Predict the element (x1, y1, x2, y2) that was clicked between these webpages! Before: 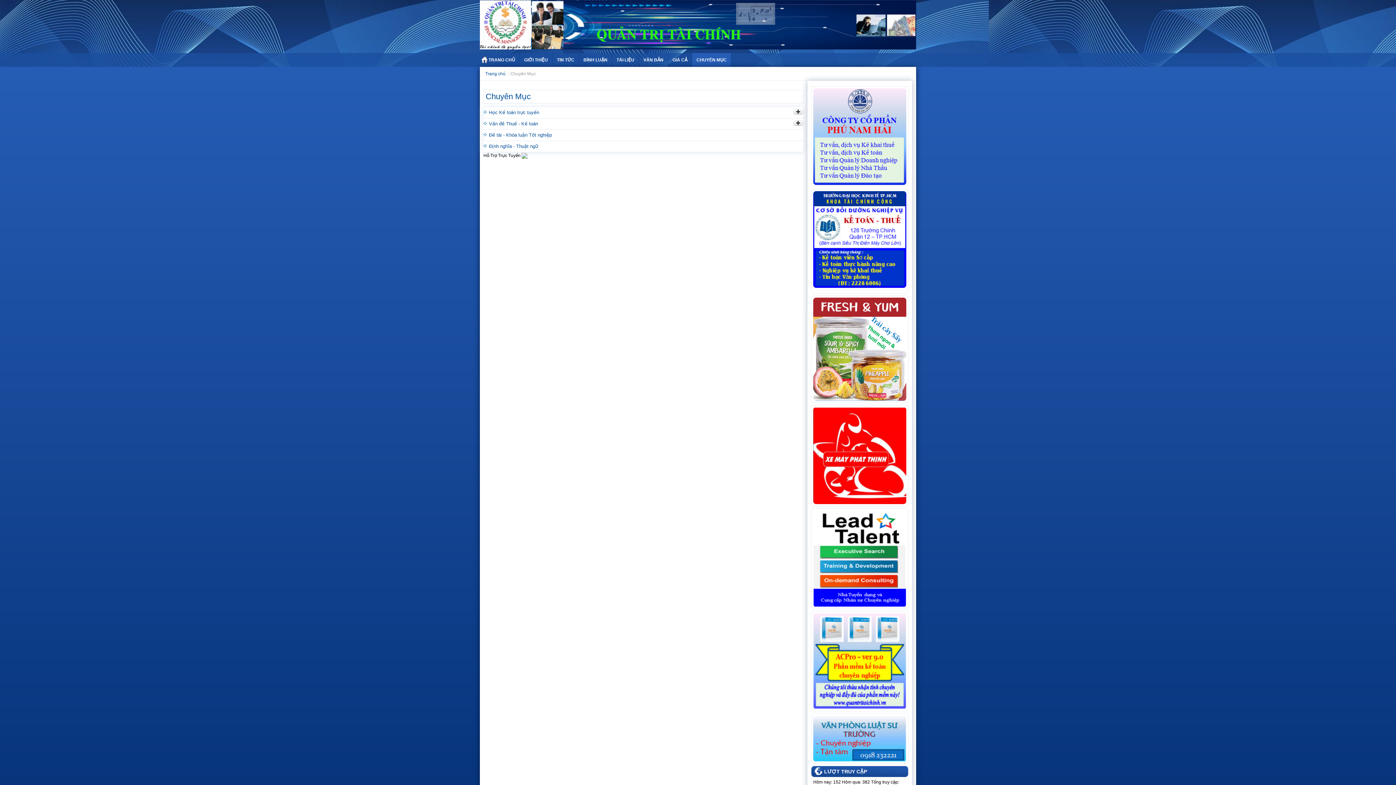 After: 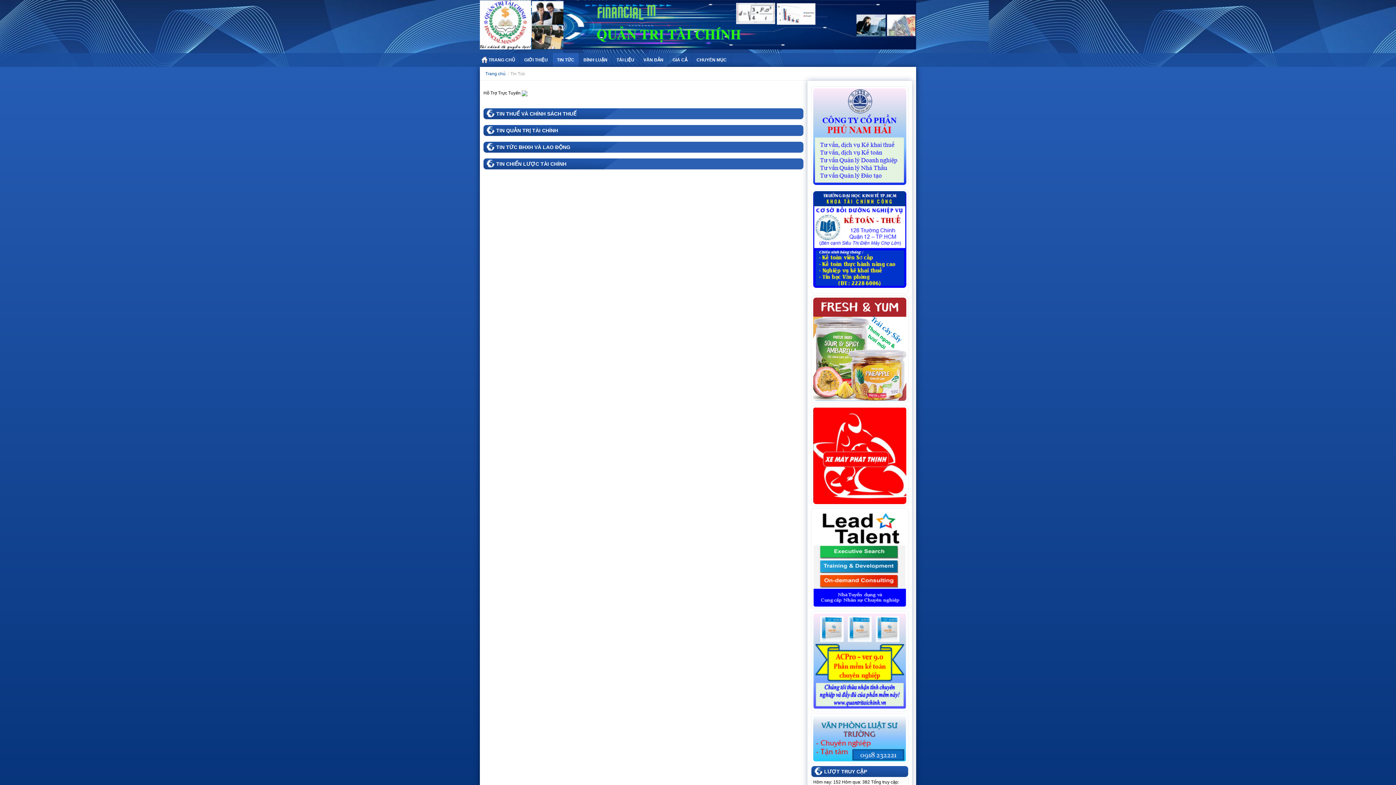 Action: bbox: (552, 53, 578, 66) label: TIN TỨC